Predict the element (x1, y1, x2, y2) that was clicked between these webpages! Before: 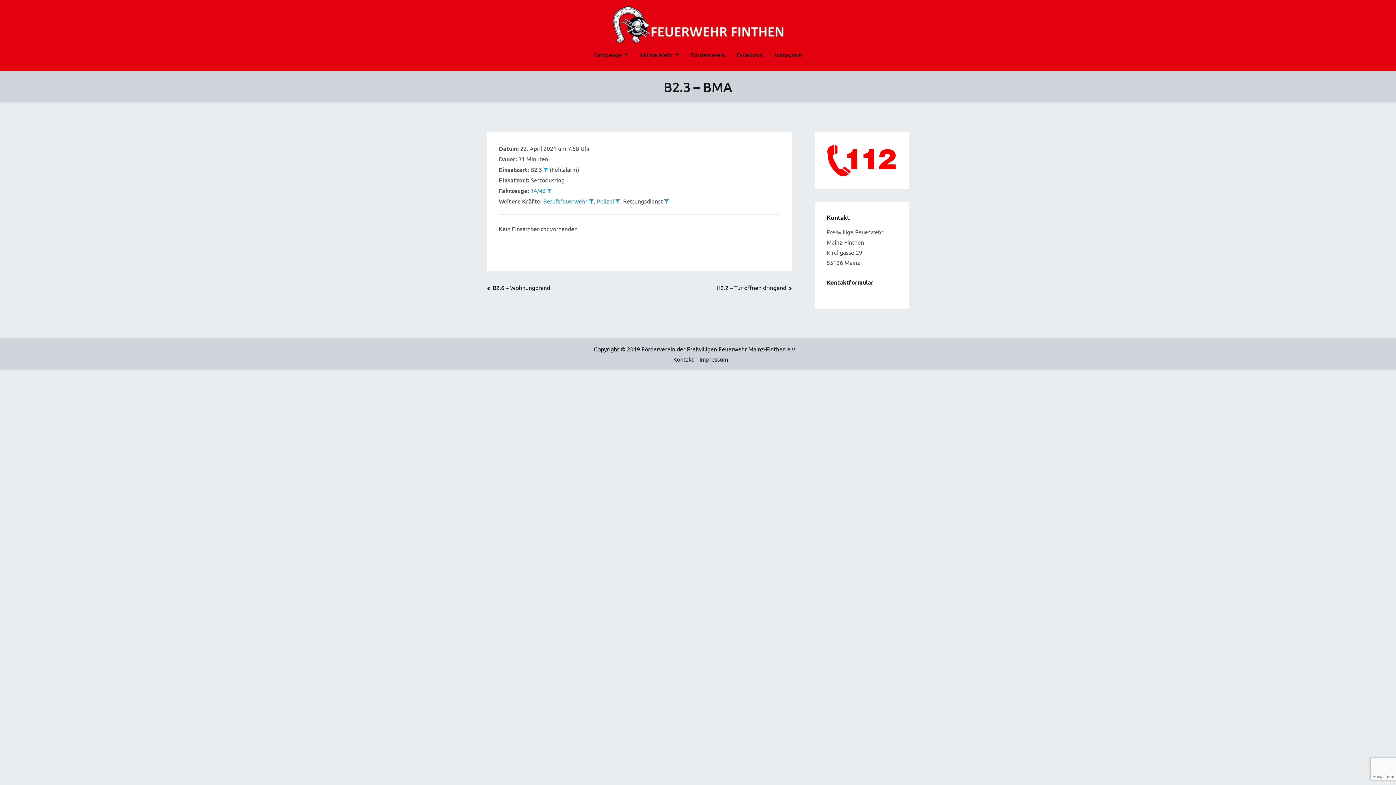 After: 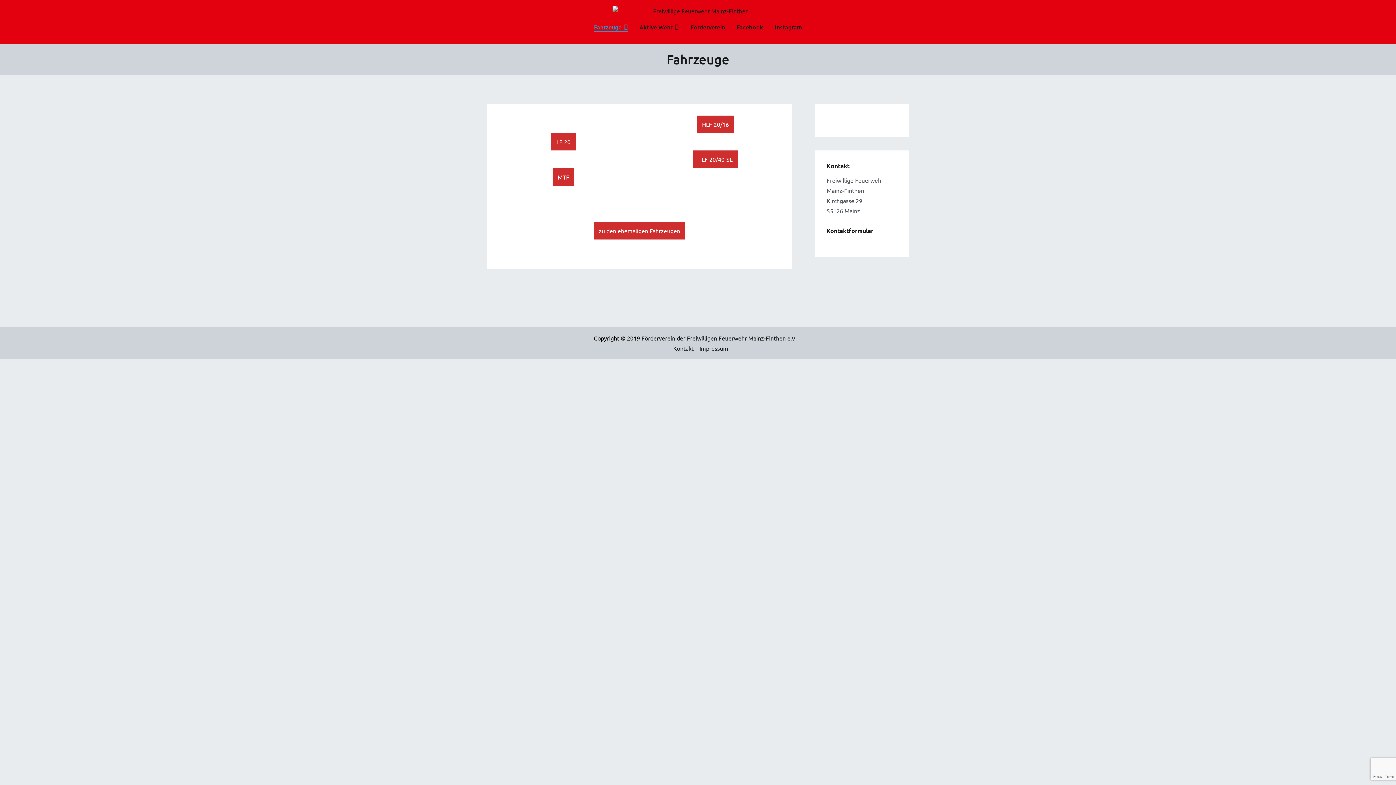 Action: label: Fahrzeuge bbox: (594, 49, 628, 59)